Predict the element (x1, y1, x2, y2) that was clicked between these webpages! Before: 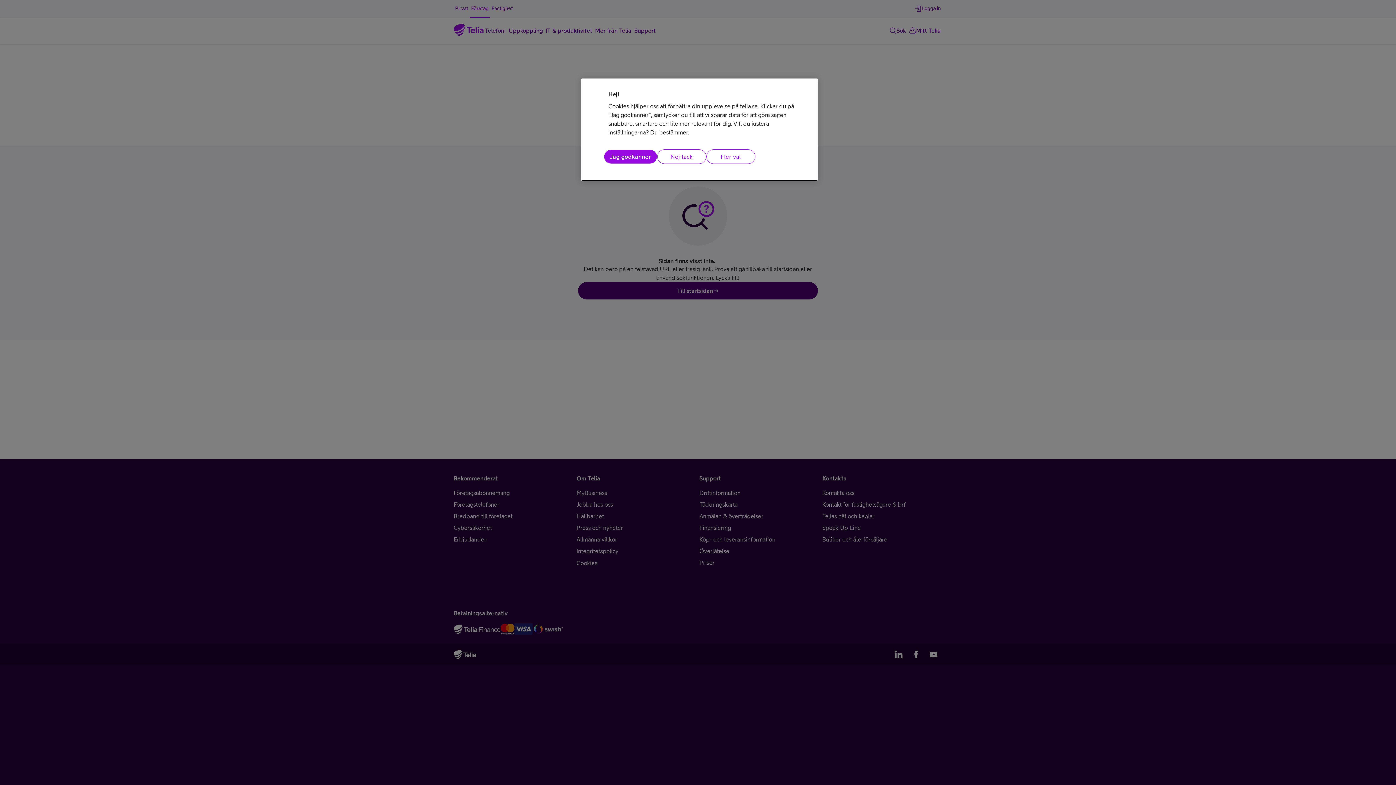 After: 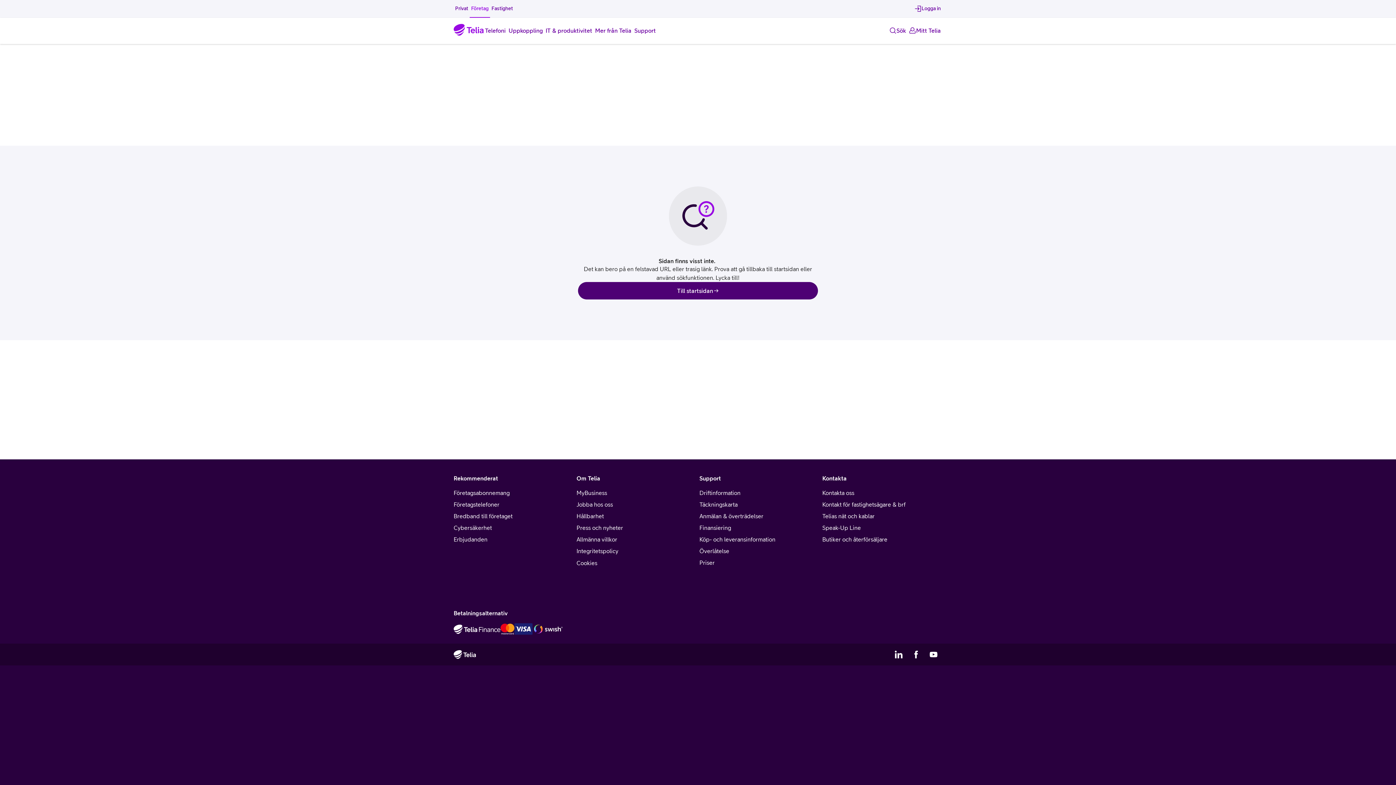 Action: bbox: (604, 149, 657, 164) label: Jag godkänner